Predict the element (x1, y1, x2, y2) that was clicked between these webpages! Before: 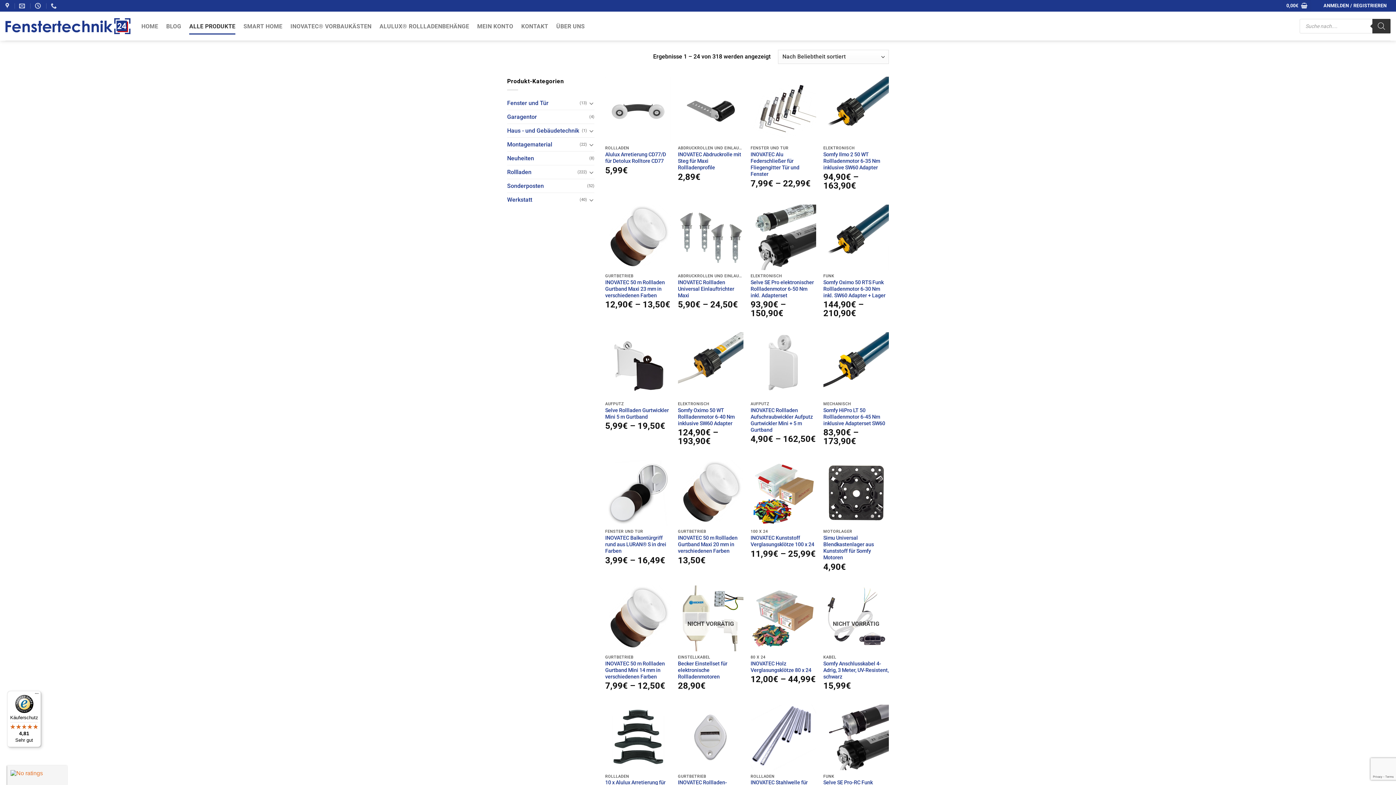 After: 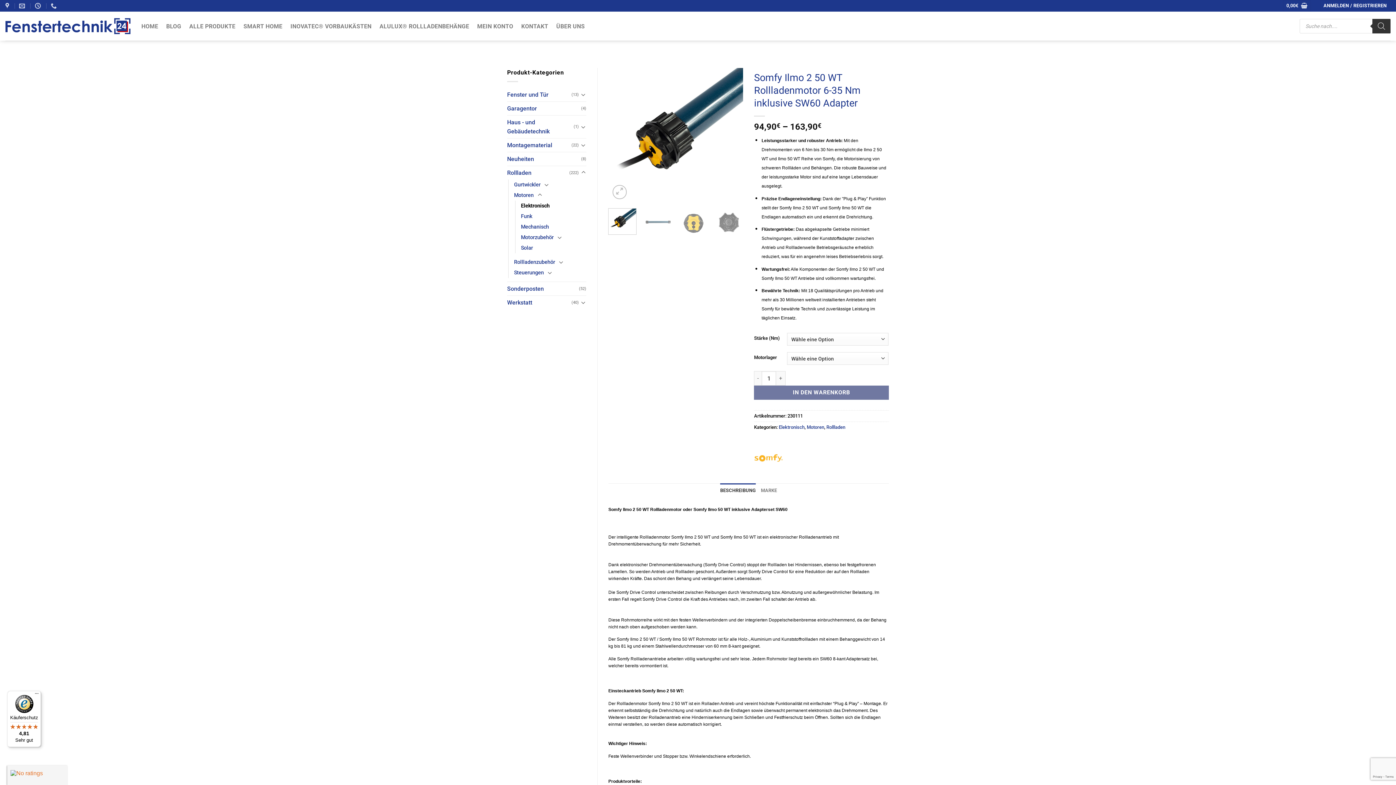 Action: label: Somfy Ilmo 2 50 WT Rollladenmotor 6-35 Nm inklusive SW60 Adapter bbox: (823, 151, 889, 171)